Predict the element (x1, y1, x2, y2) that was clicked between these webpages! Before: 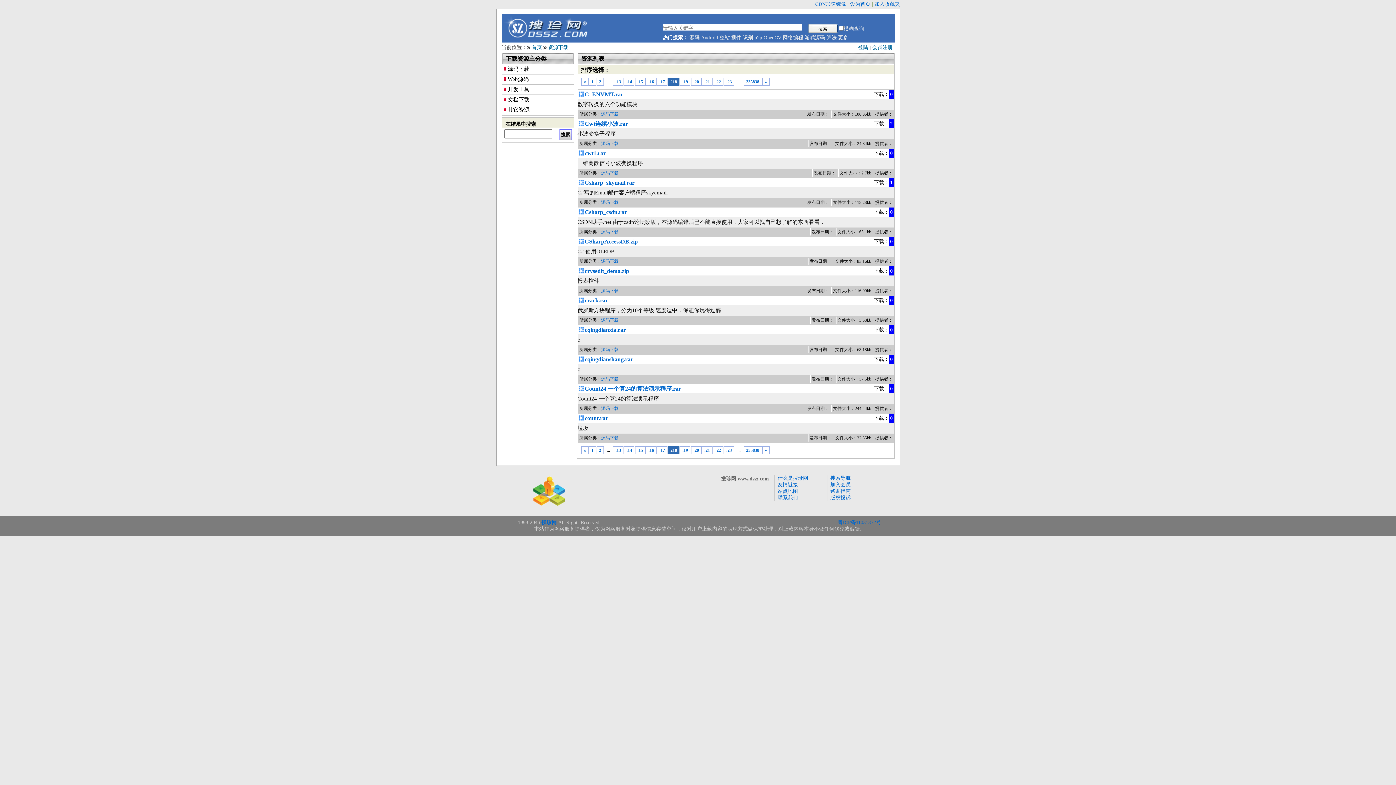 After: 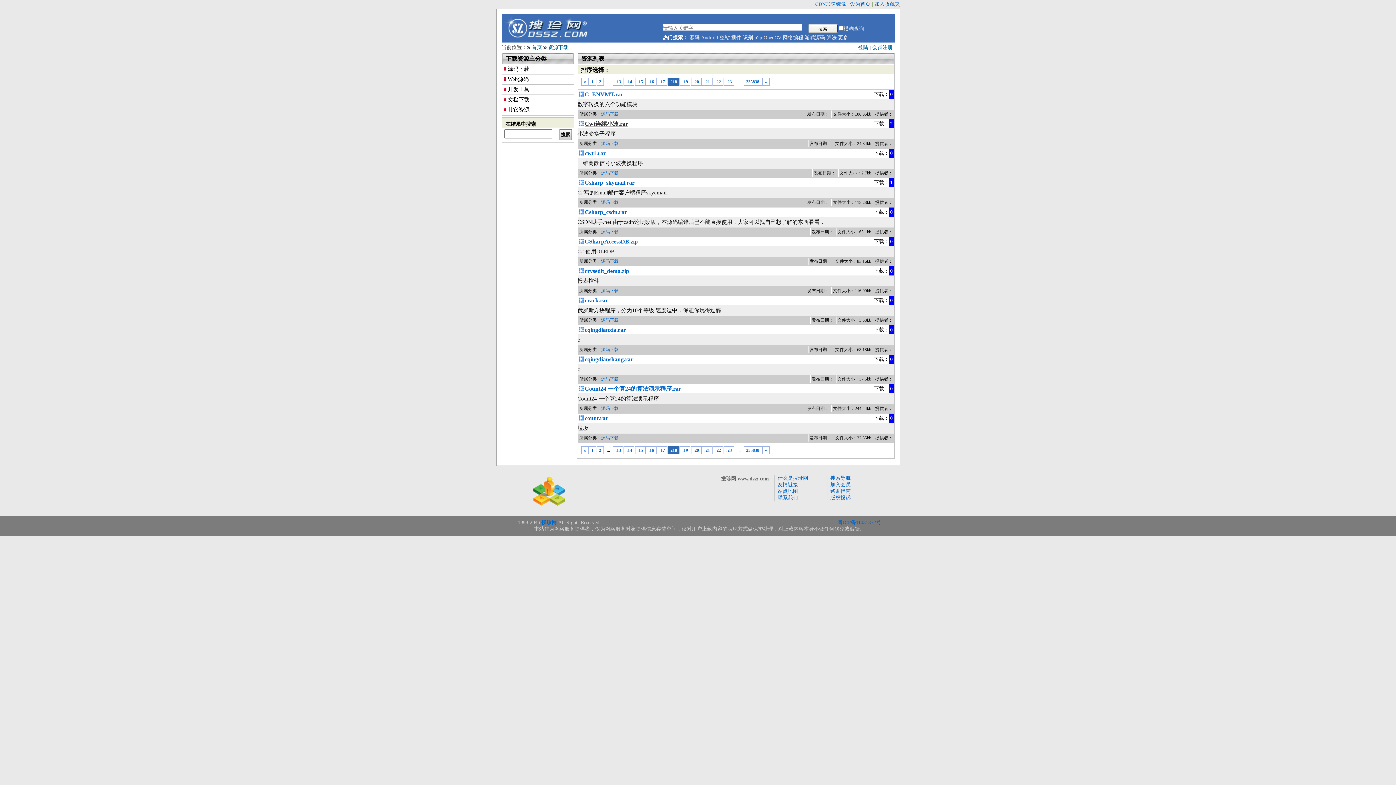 Action: label: Cwt连续小波.rar bbox: (584, 120, 628, 126)